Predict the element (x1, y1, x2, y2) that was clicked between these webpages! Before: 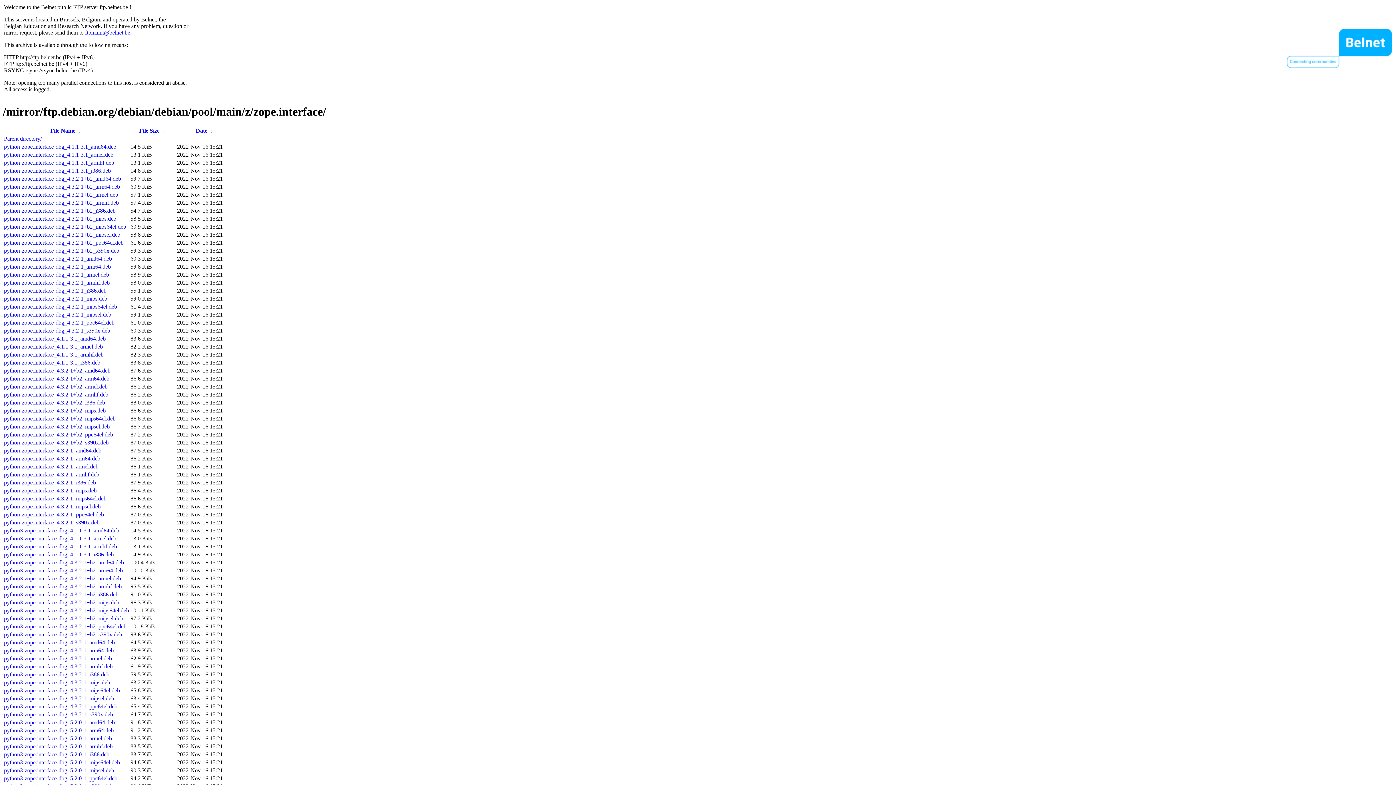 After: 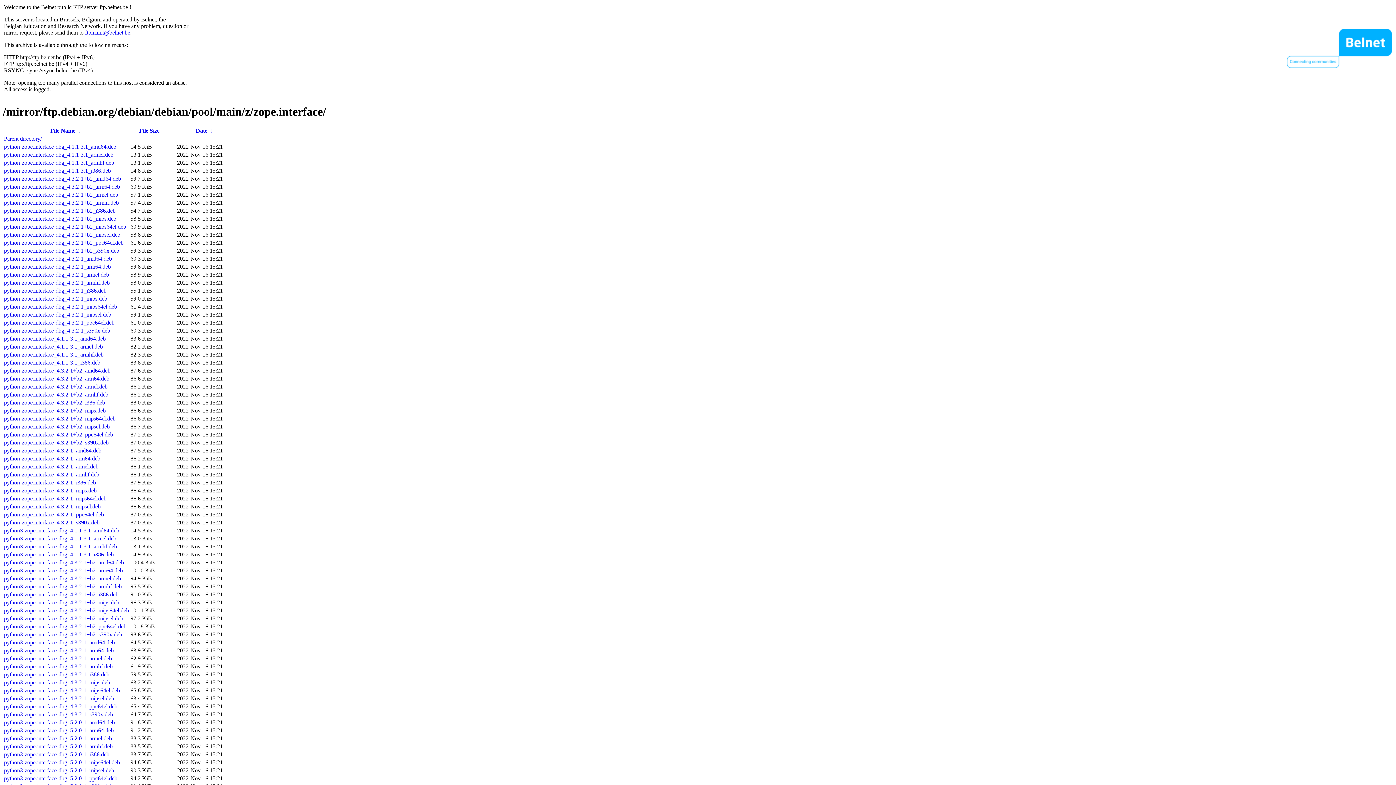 Action: bbox: (4, 751, 109, 757) label: python3-zope.interface-dbg_5.2.0-1_i386.deb